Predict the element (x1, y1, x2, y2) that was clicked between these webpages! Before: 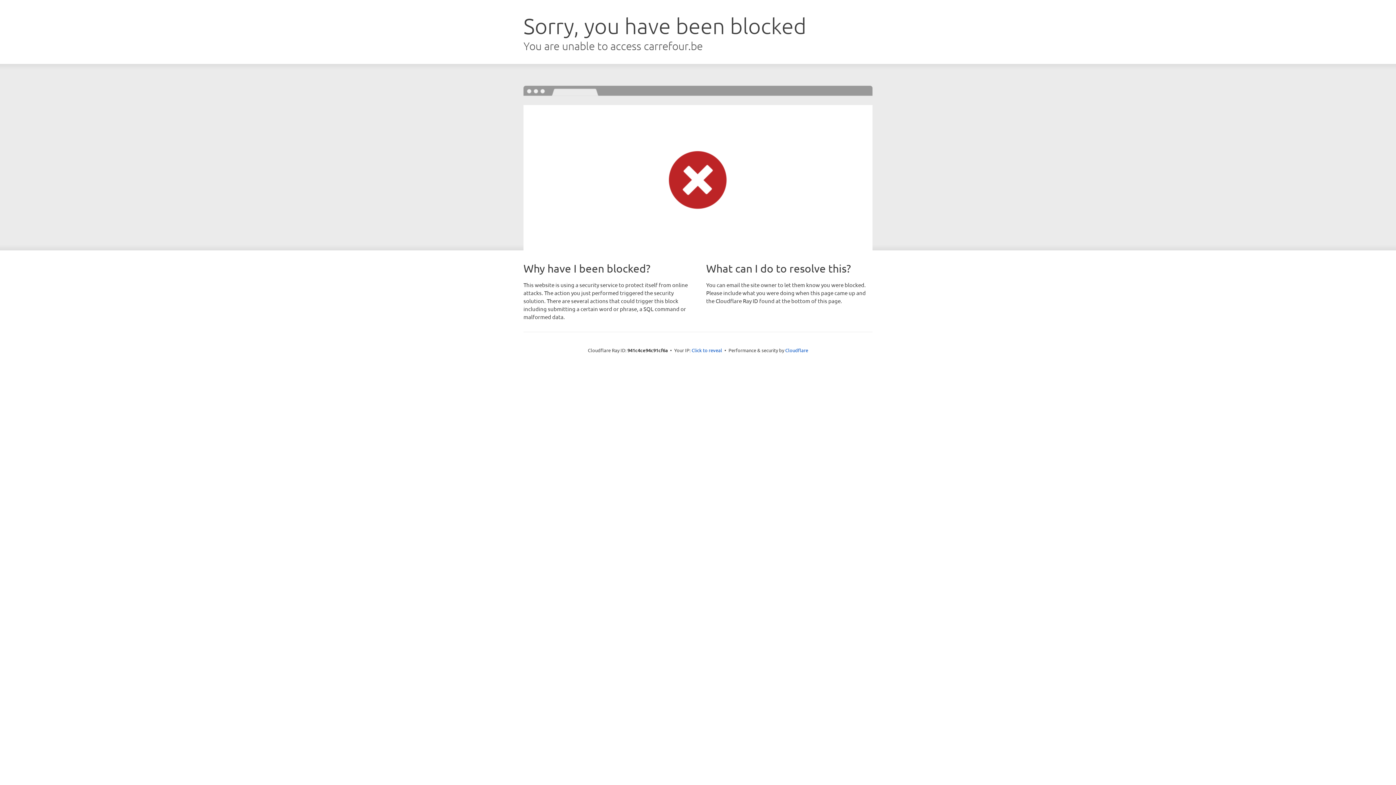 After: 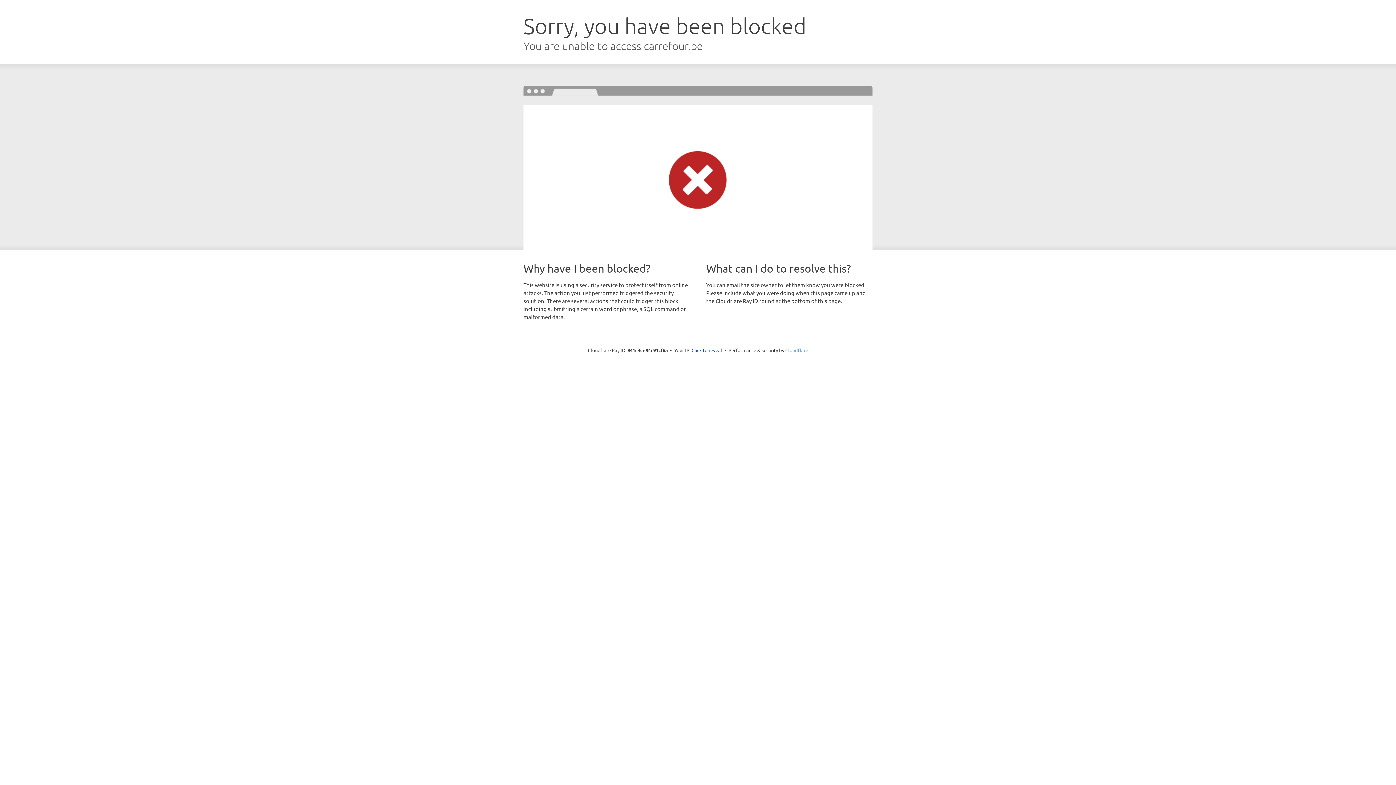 Action: label: Cloudflare bbox: (785, 347, 808, 353)